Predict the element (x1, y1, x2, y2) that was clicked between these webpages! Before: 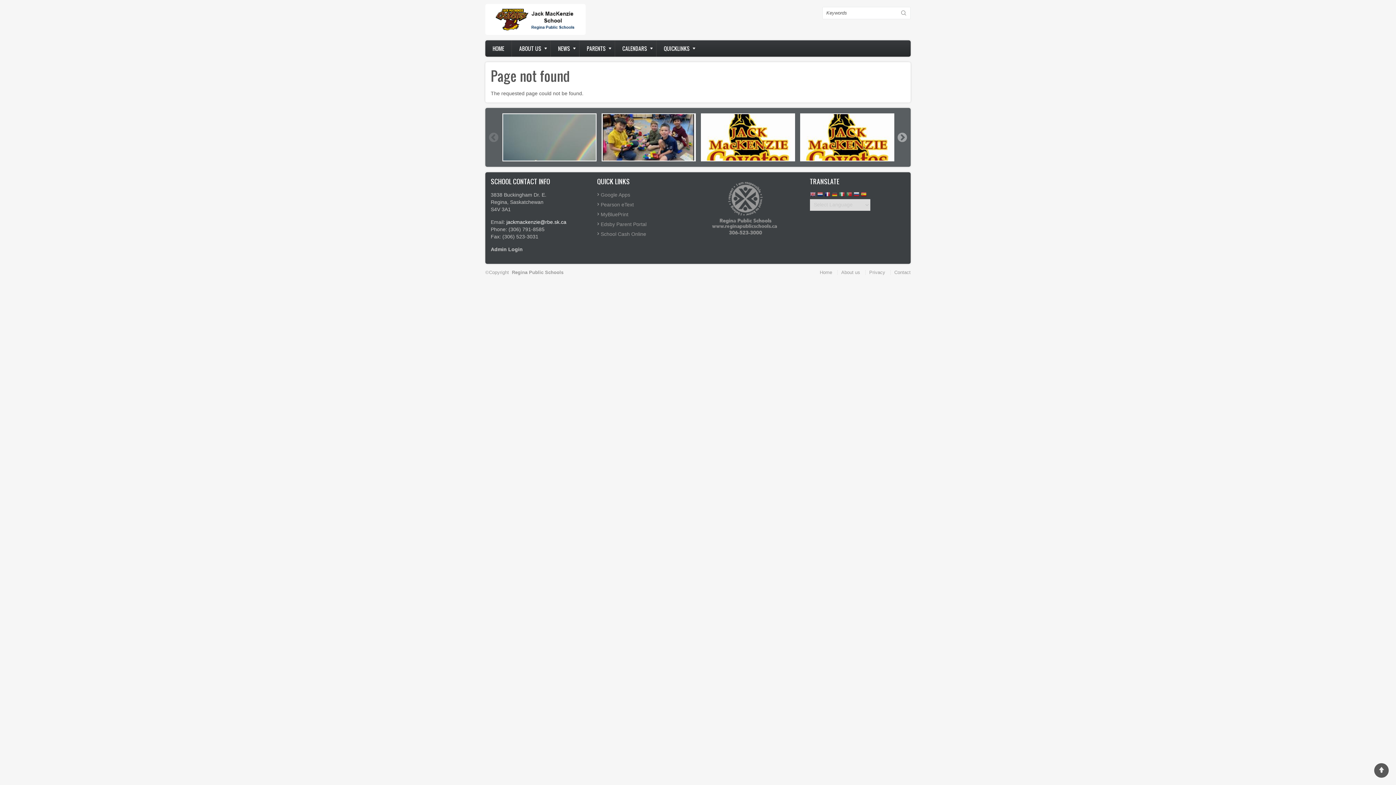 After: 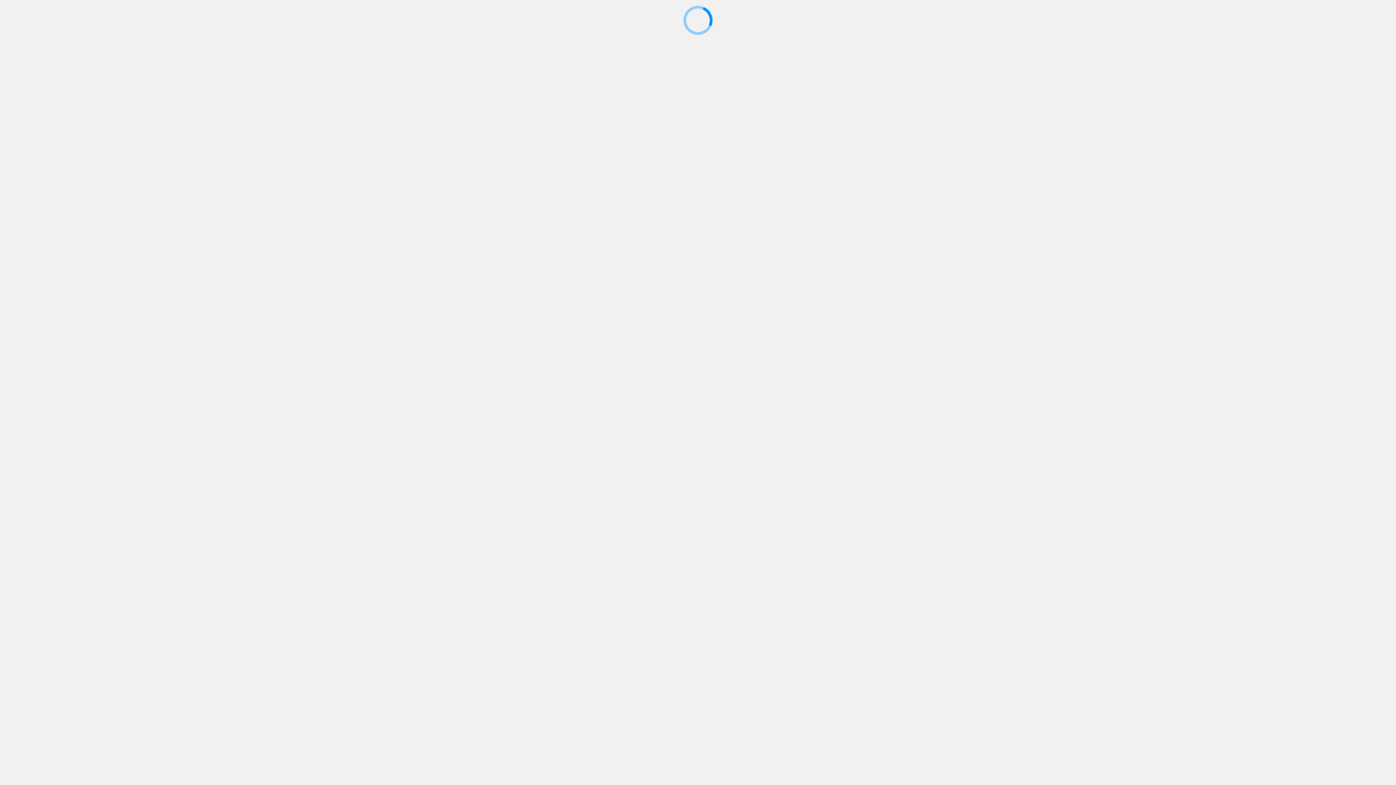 Action: label: MyBluePrint bbox: (600, 211, 628, 217)